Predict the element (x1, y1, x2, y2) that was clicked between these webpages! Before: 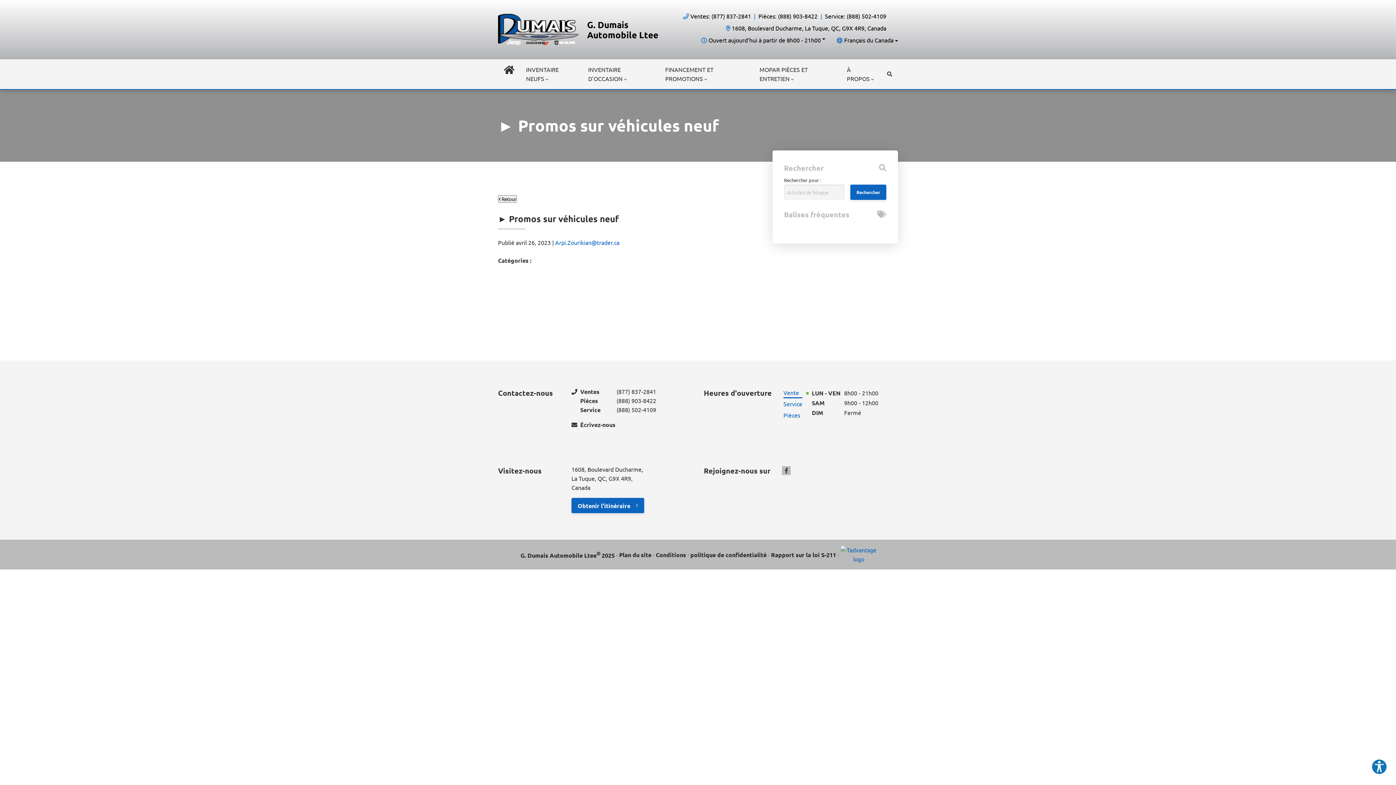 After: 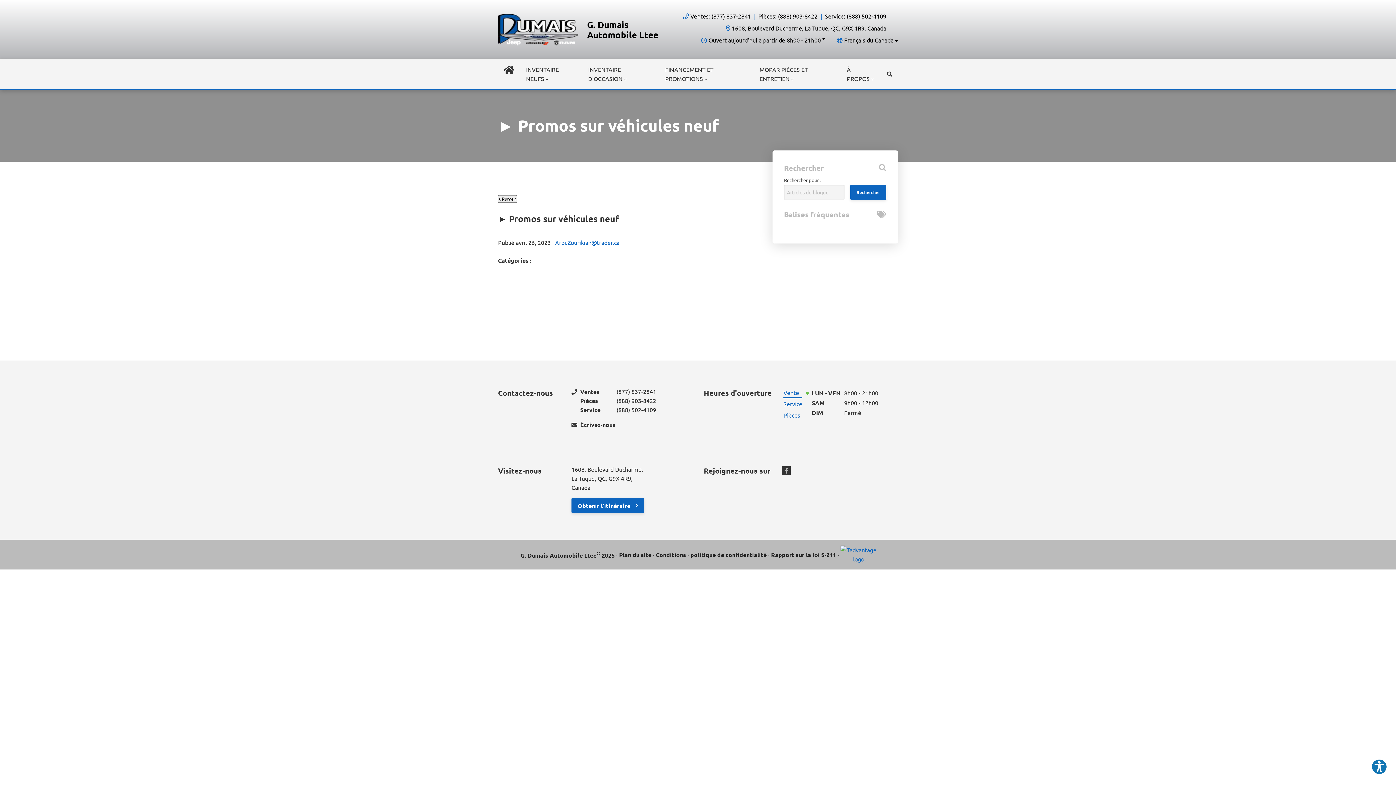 Action: label: Facebook bbox: (782, 466, 790, 475)